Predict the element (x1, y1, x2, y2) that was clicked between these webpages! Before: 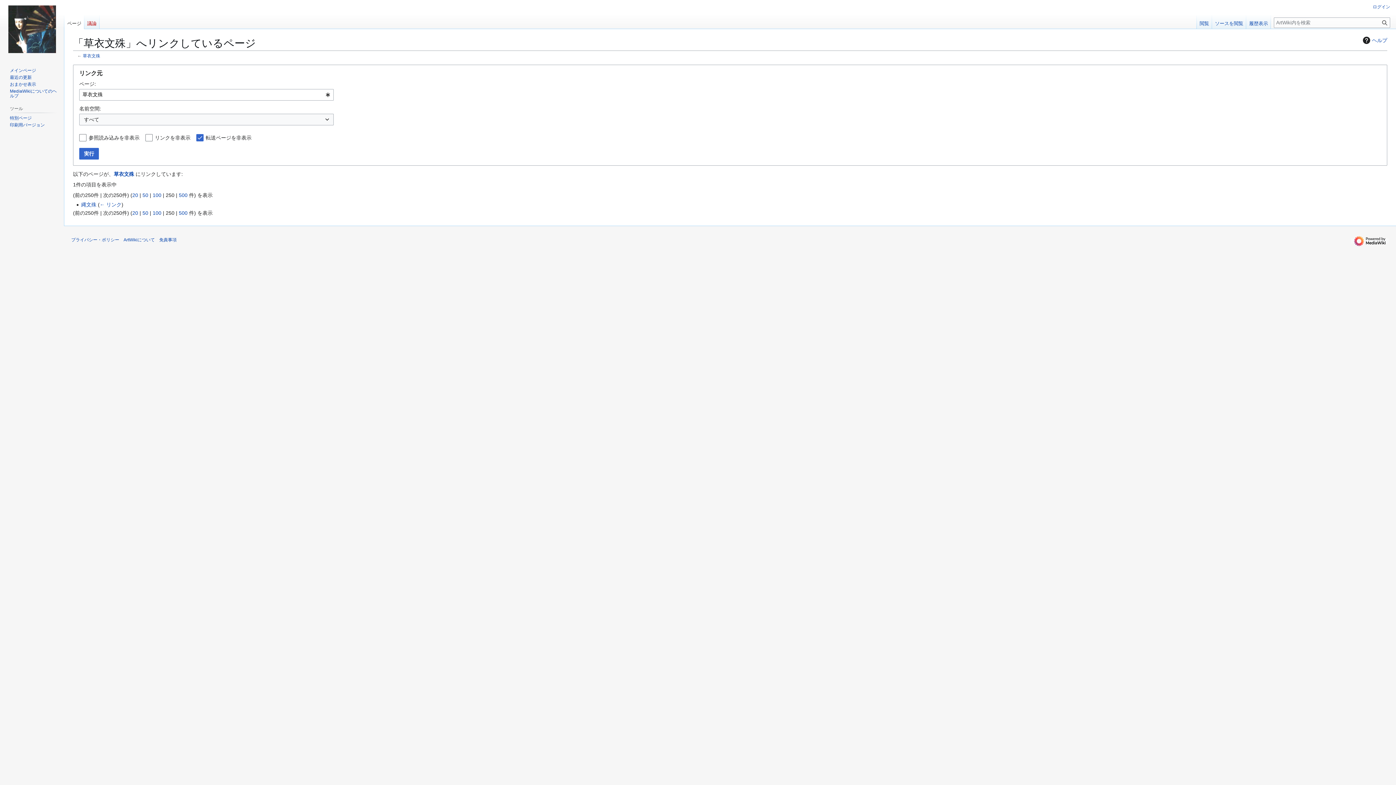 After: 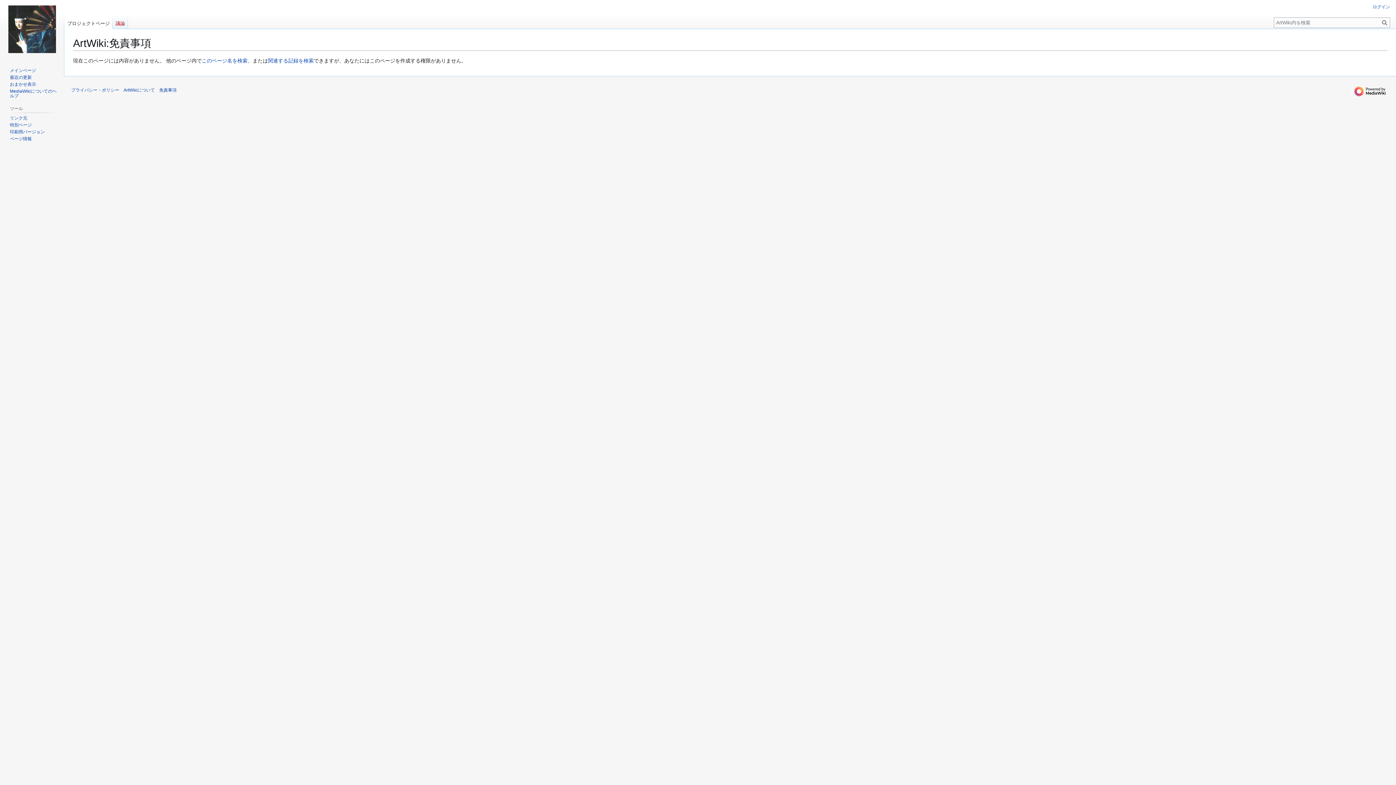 Action: bbox: (159, 237, 176, 242) label: 免責事項